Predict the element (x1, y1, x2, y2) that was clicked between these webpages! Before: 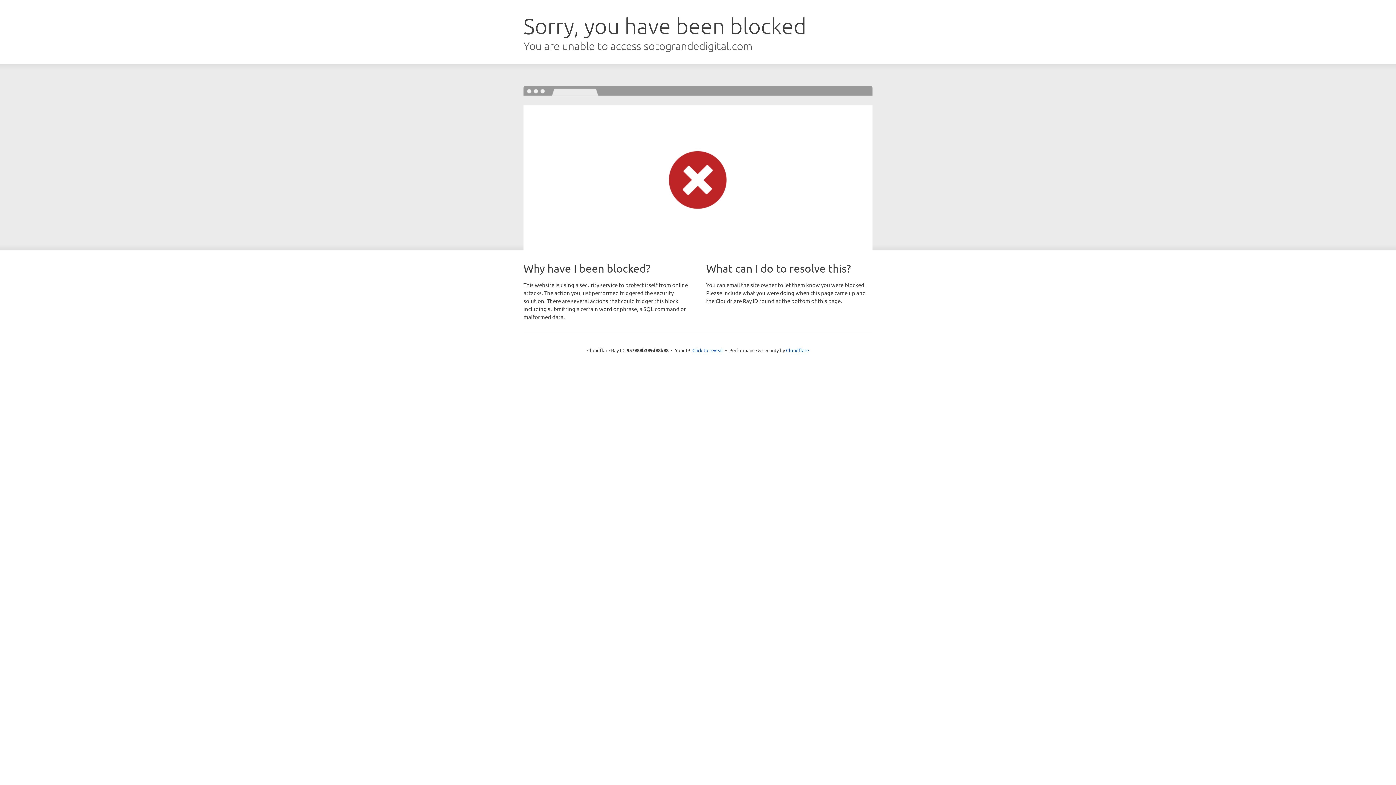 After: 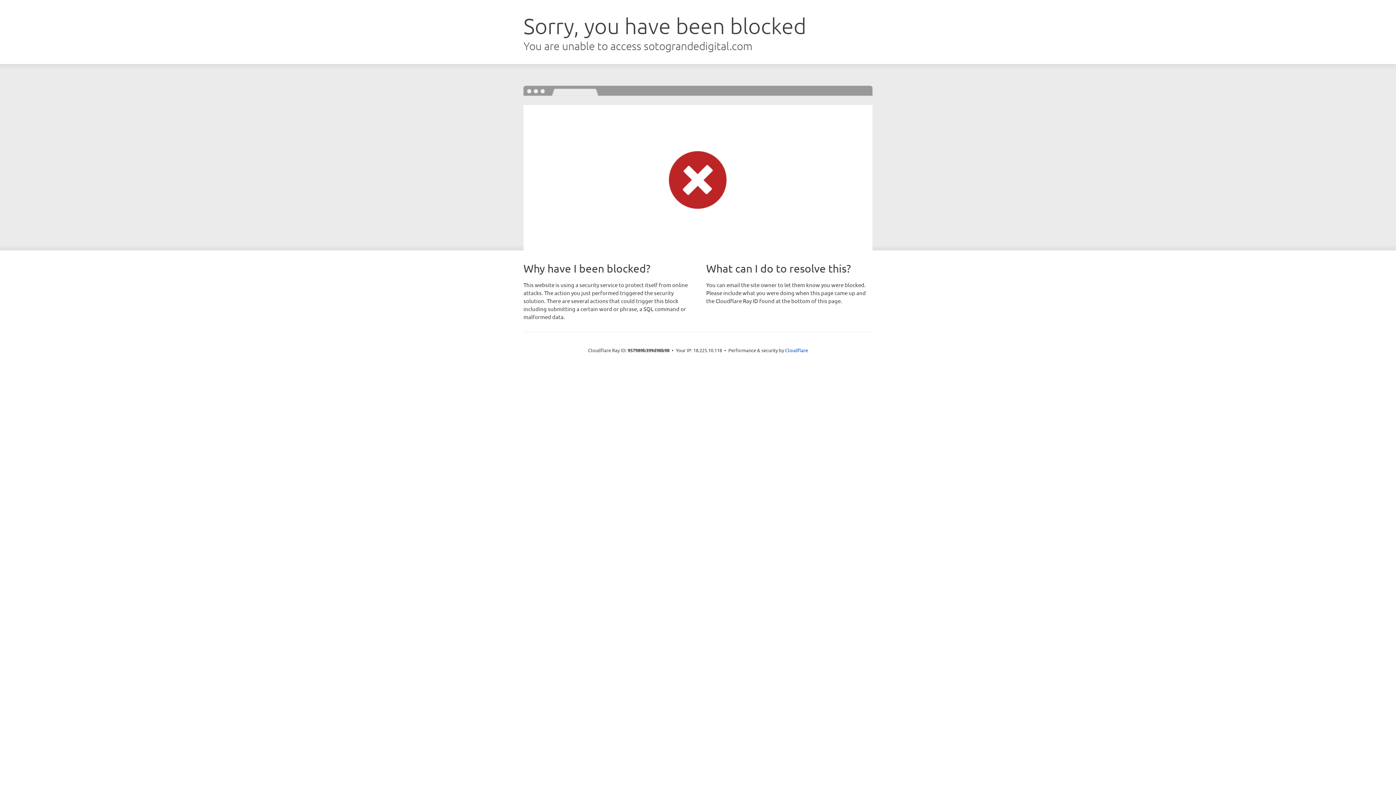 Action: label: Click to reveal bbox: (692, 346, 723, 353)